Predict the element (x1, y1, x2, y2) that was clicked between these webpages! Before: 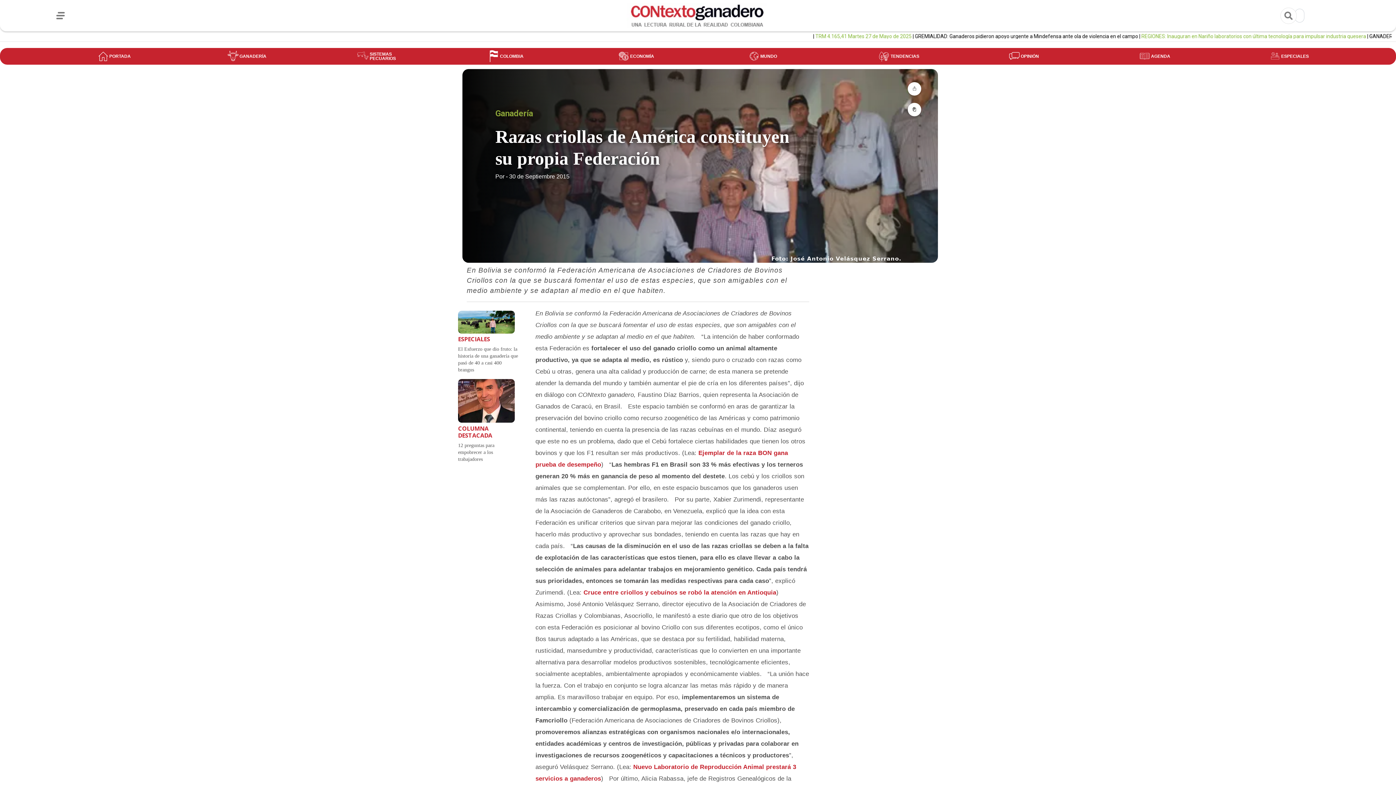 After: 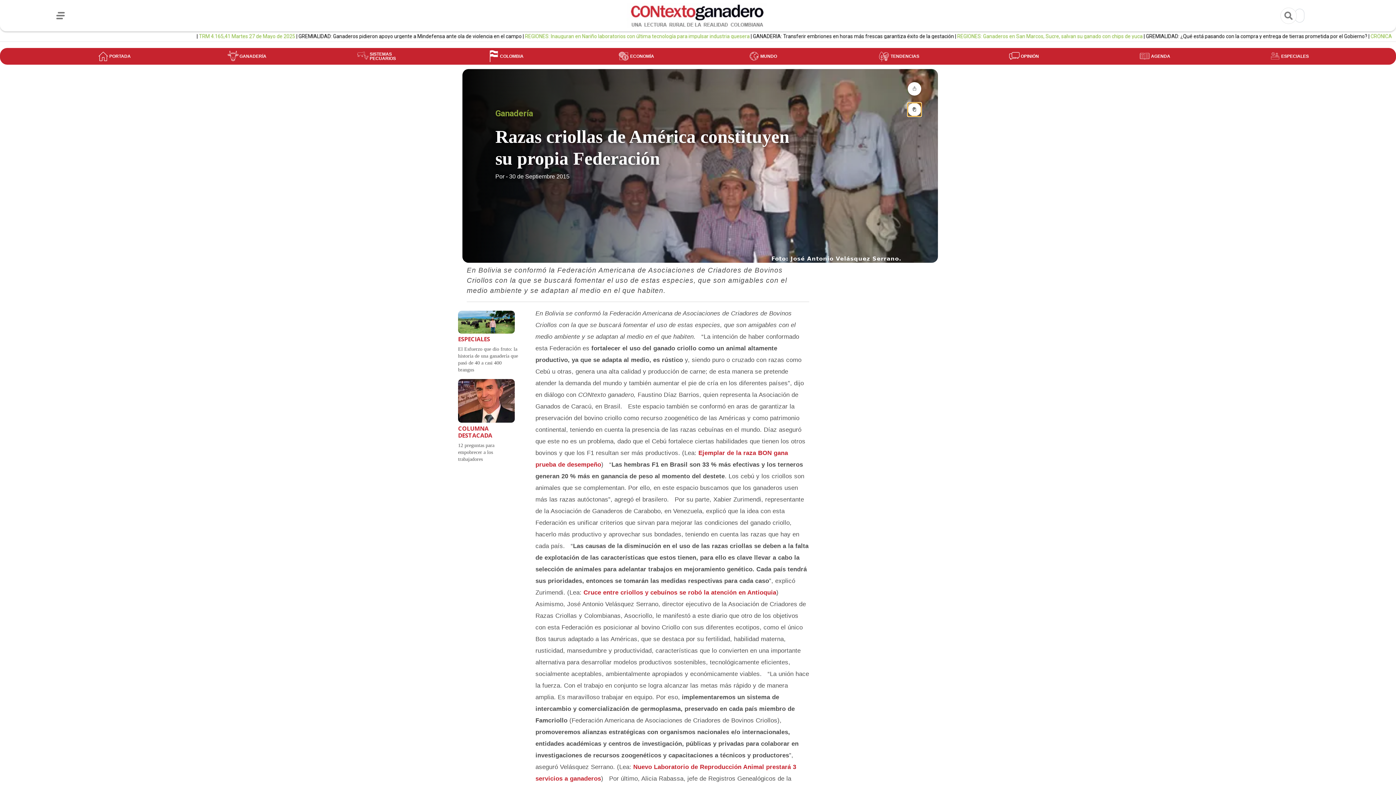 Action: bbox: (908, 102, 921, 116) label: Copiar noticia